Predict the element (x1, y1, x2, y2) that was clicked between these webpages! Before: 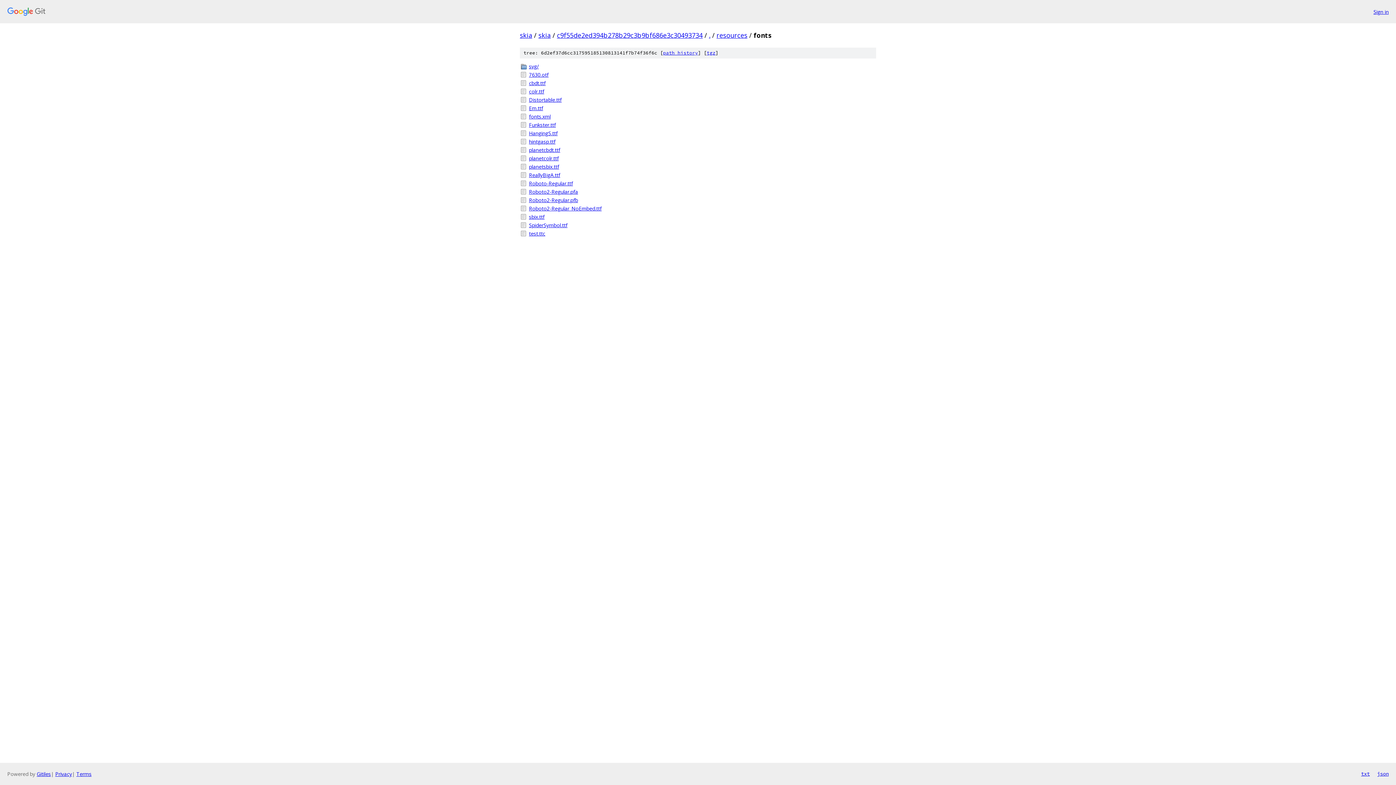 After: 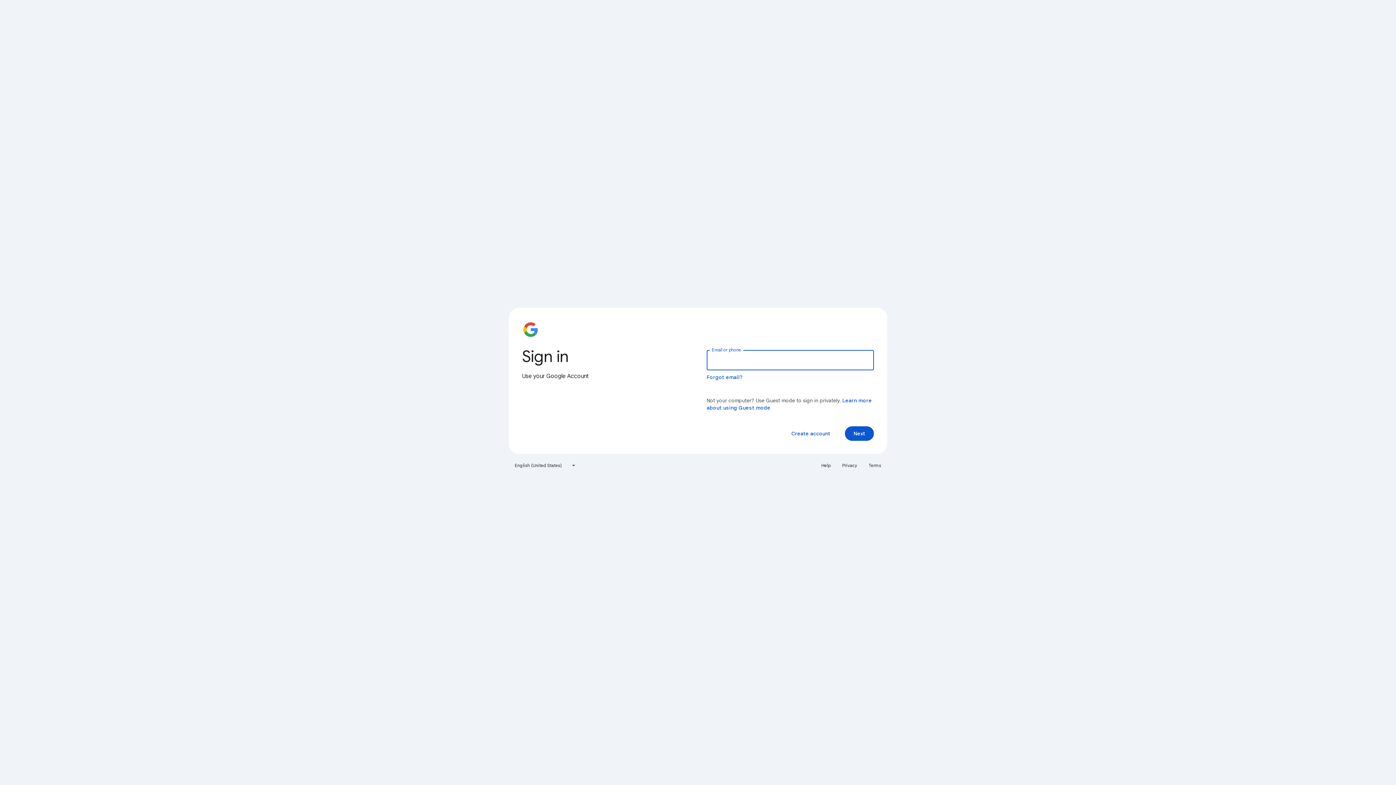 Action: label: Sign in bbox: (1373, 7, 1389, 15)